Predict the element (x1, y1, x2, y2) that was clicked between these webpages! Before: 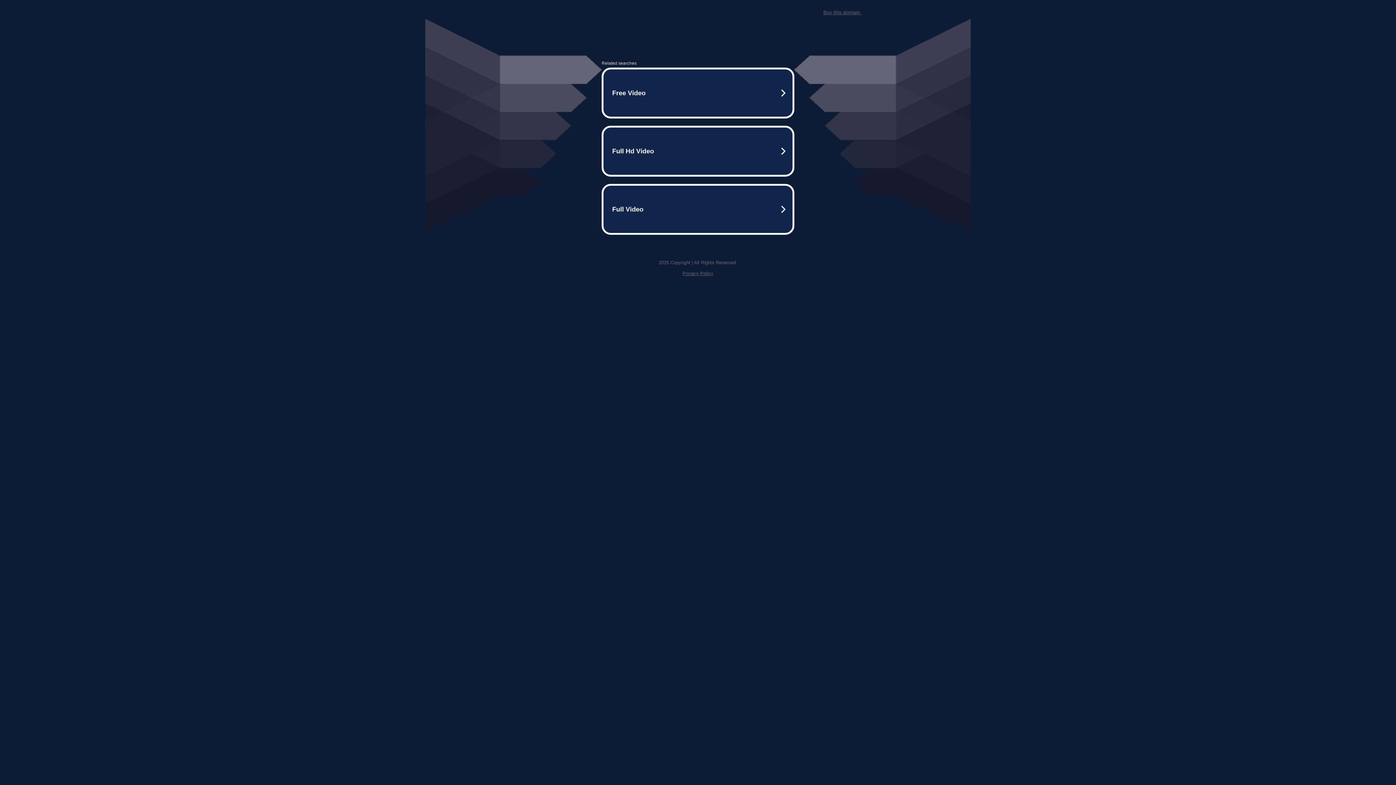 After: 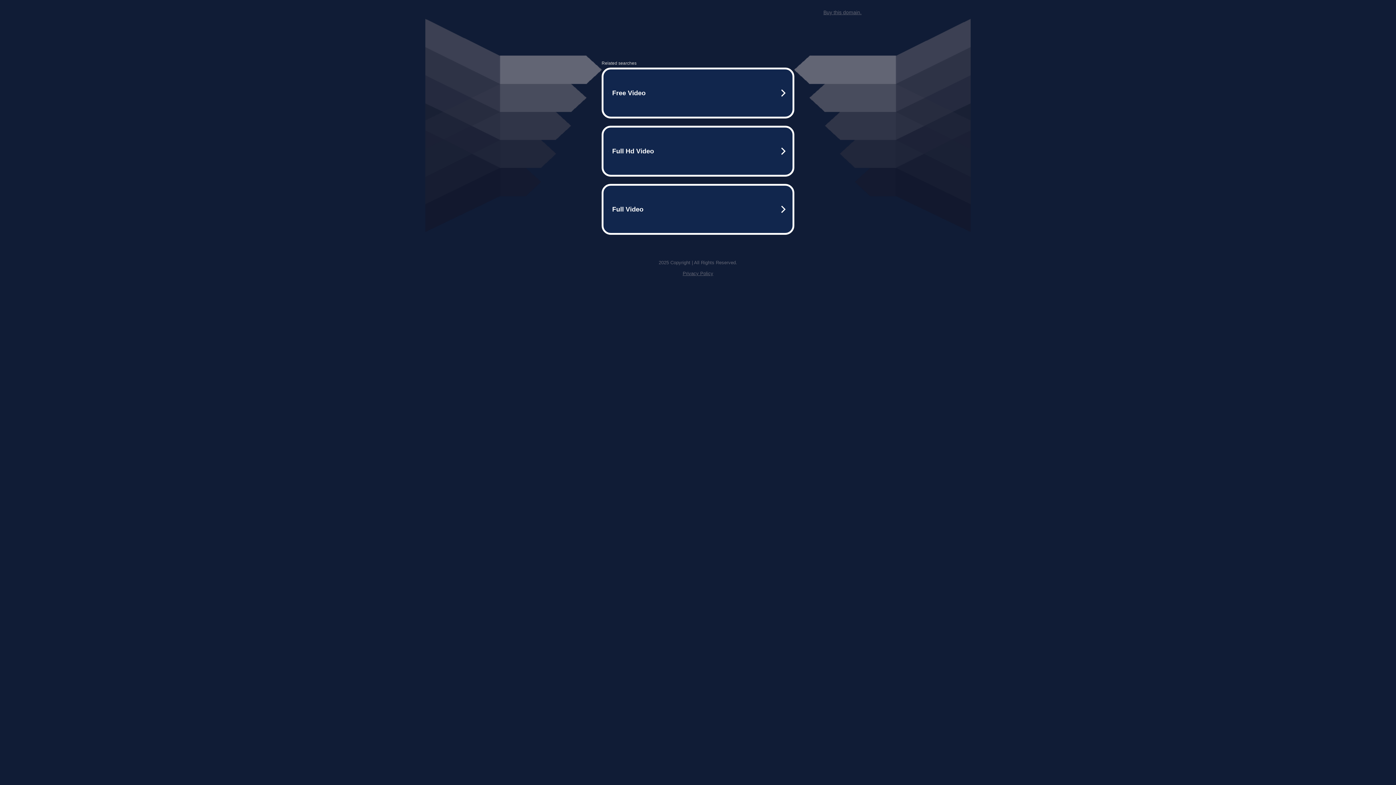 Action: bbox: (823, 9, 861, 15) label: Buy this domain.